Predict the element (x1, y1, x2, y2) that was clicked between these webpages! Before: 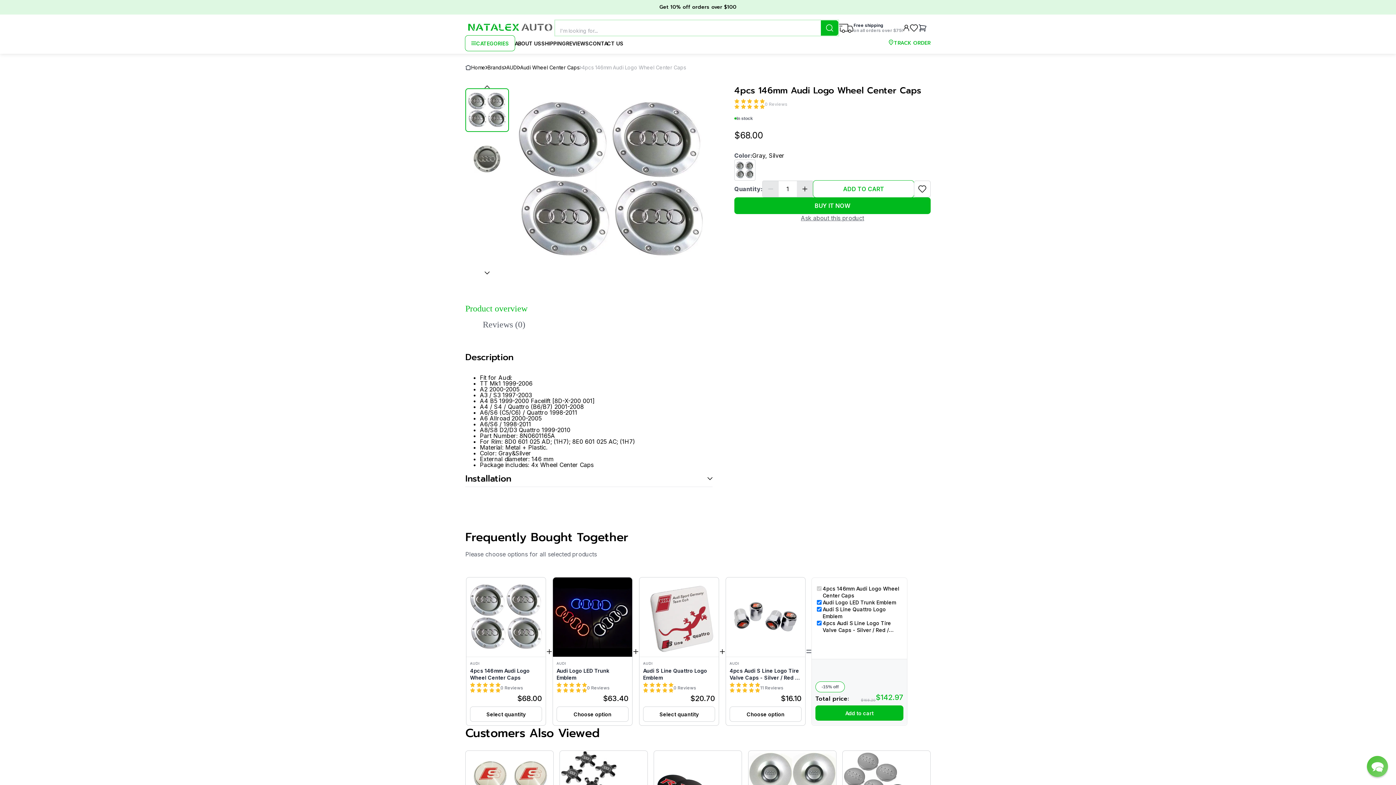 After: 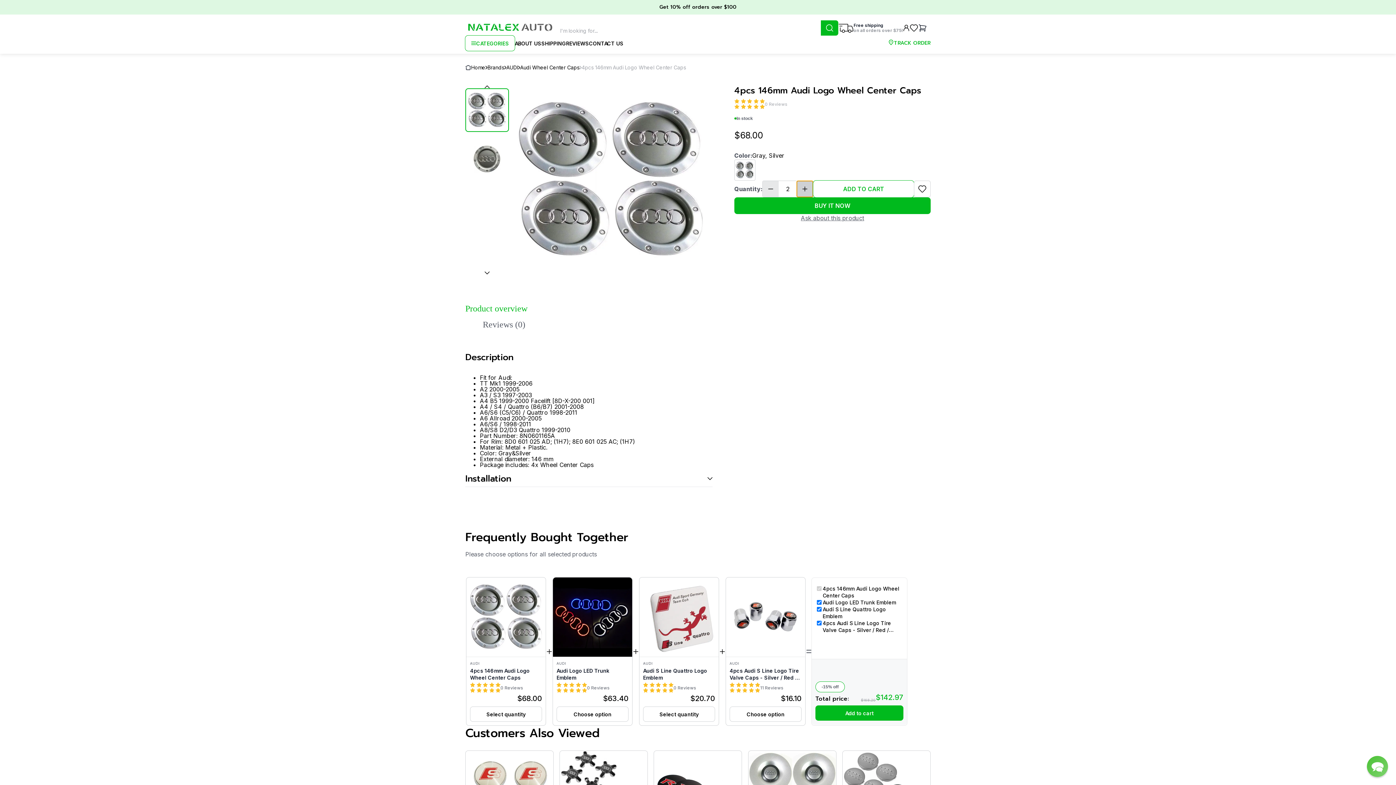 Action: bbox: (797, 180, 813, 196)